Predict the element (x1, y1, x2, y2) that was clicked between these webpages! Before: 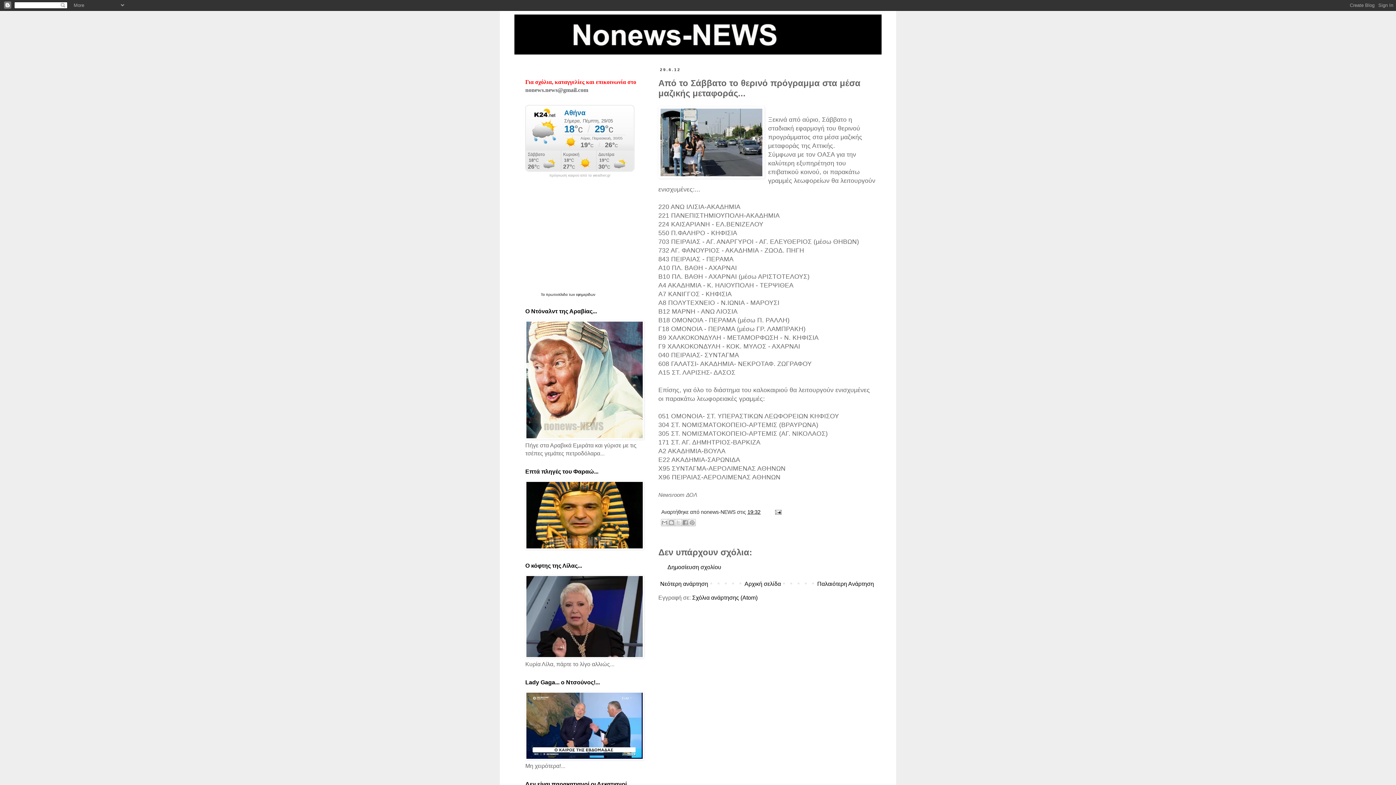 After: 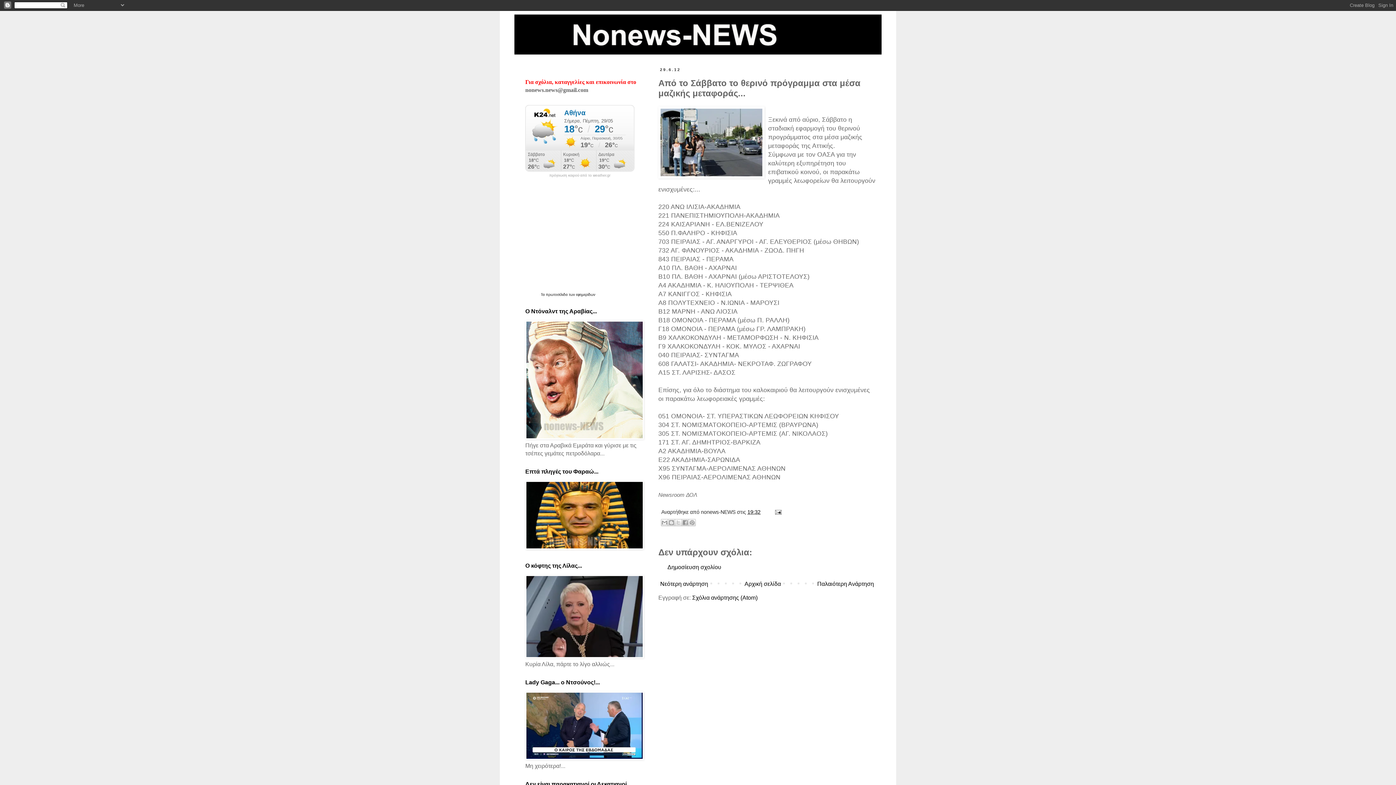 Action: label: Τα  bbox: (540, 292, 546, 296)